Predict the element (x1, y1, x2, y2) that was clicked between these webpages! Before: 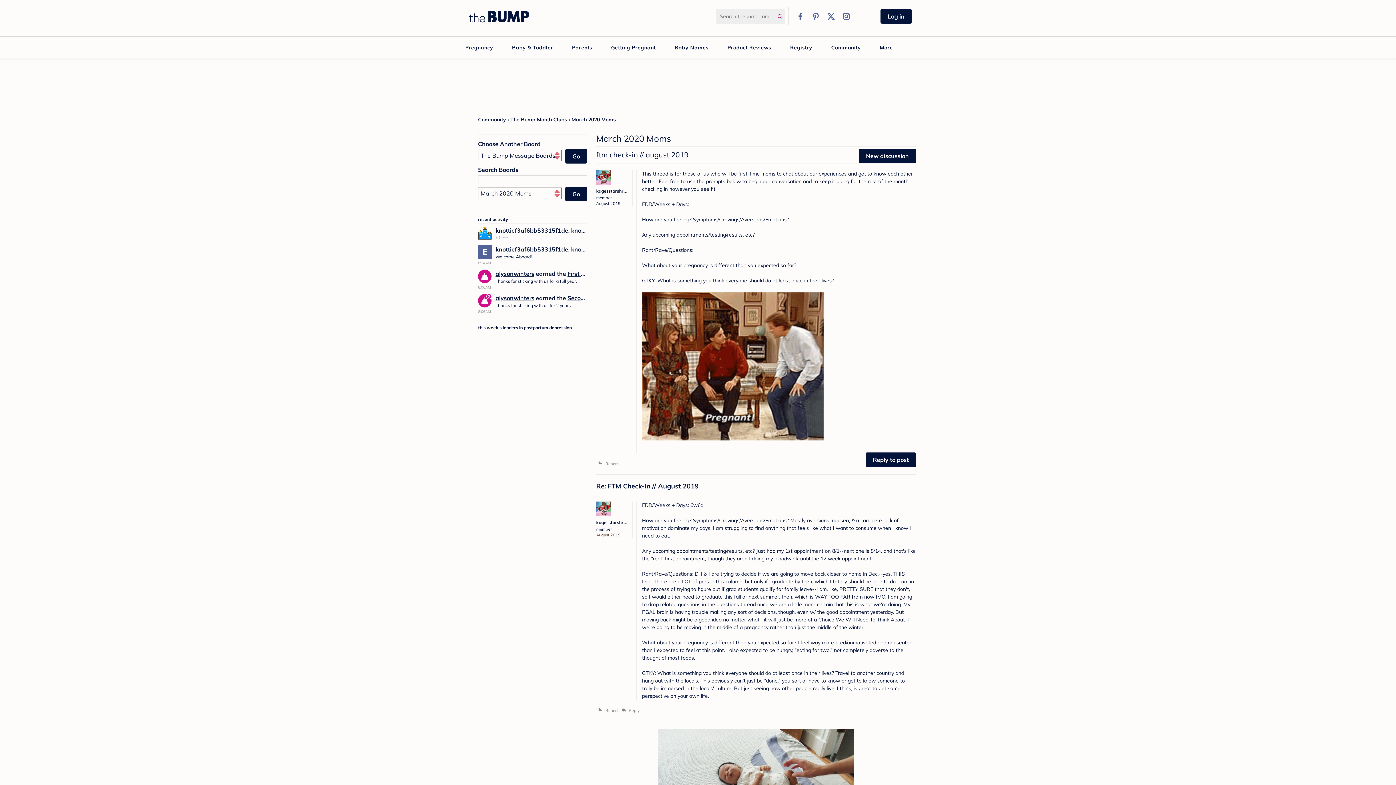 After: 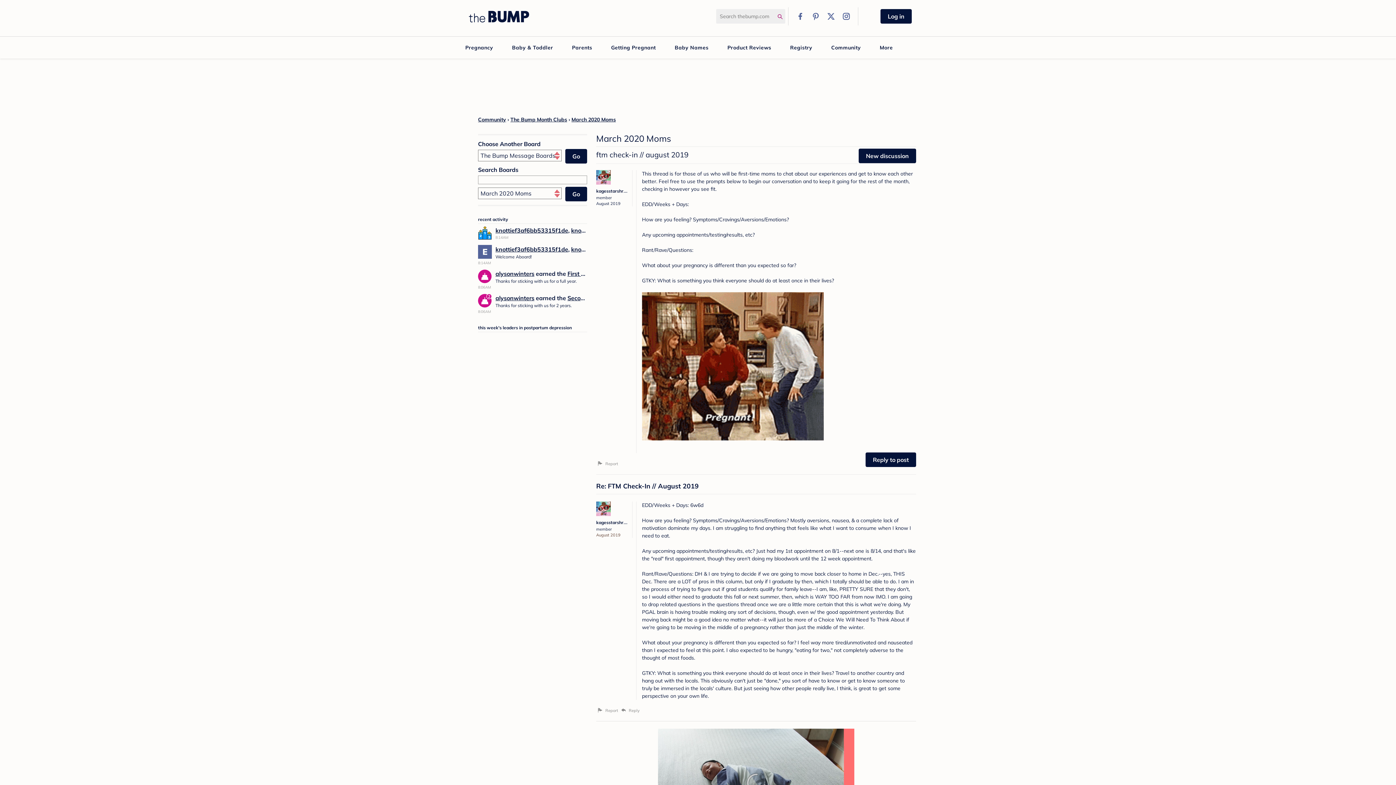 Action: label: August 2019 bbox: (596, 200, 620, 206)